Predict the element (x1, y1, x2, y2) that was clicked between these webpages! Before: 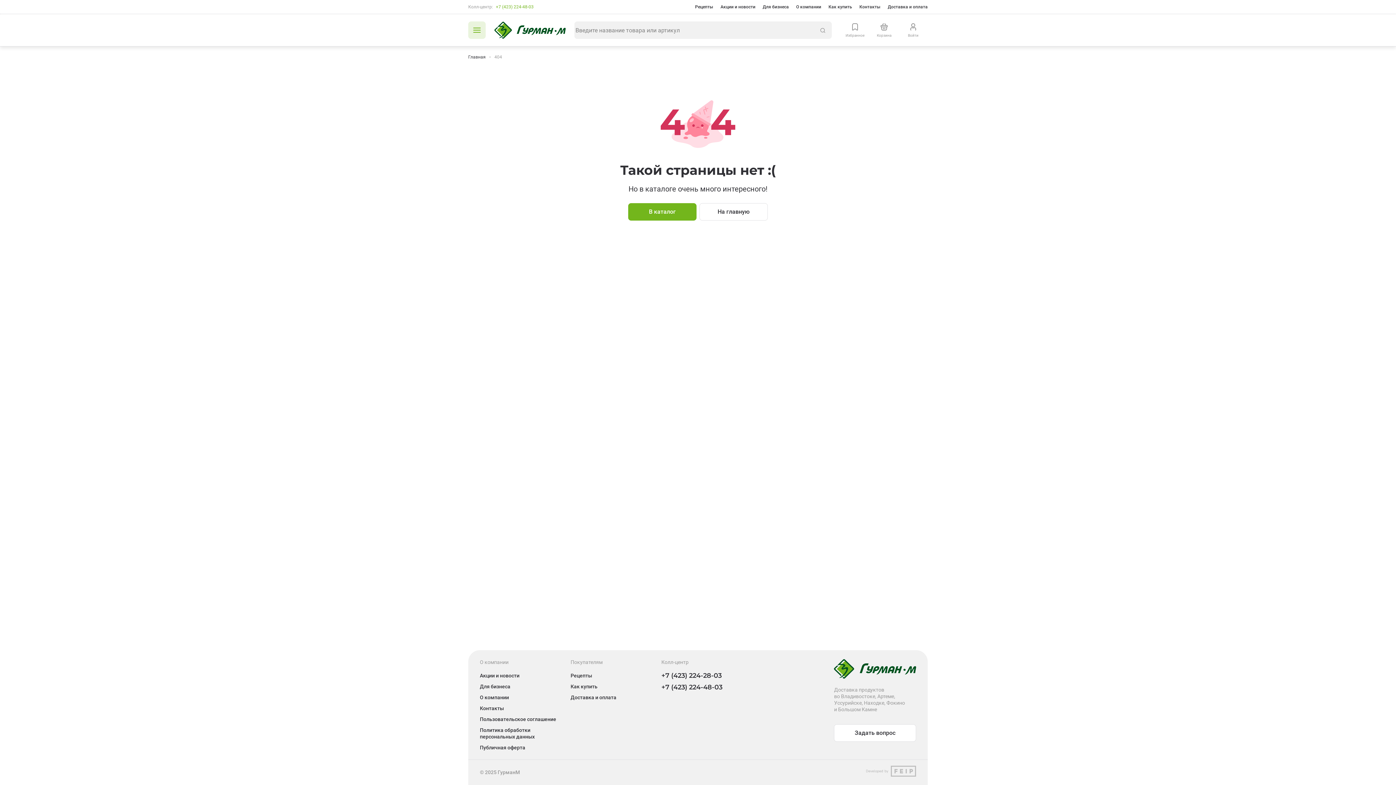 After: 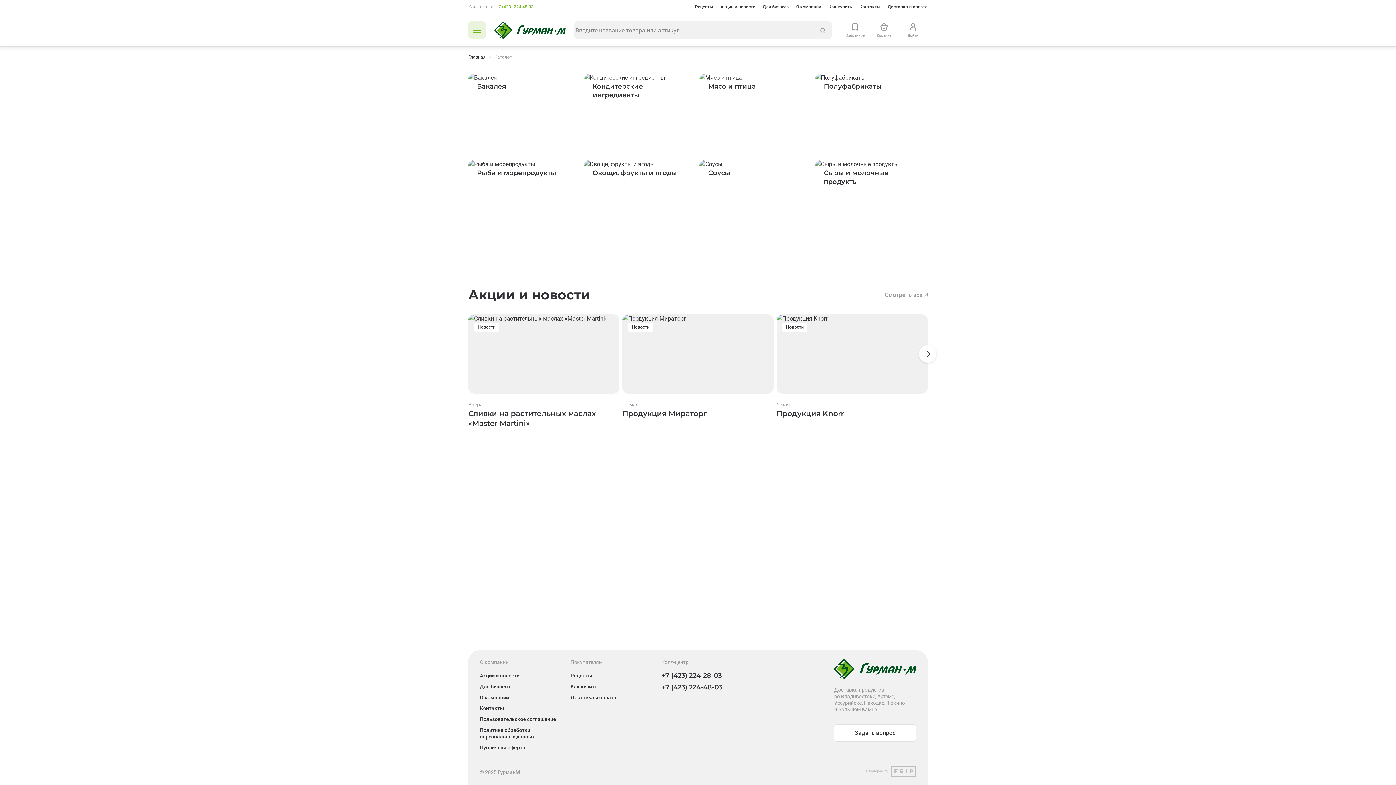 Action: bbox: (628, 203, 696, 220) label: В каталог